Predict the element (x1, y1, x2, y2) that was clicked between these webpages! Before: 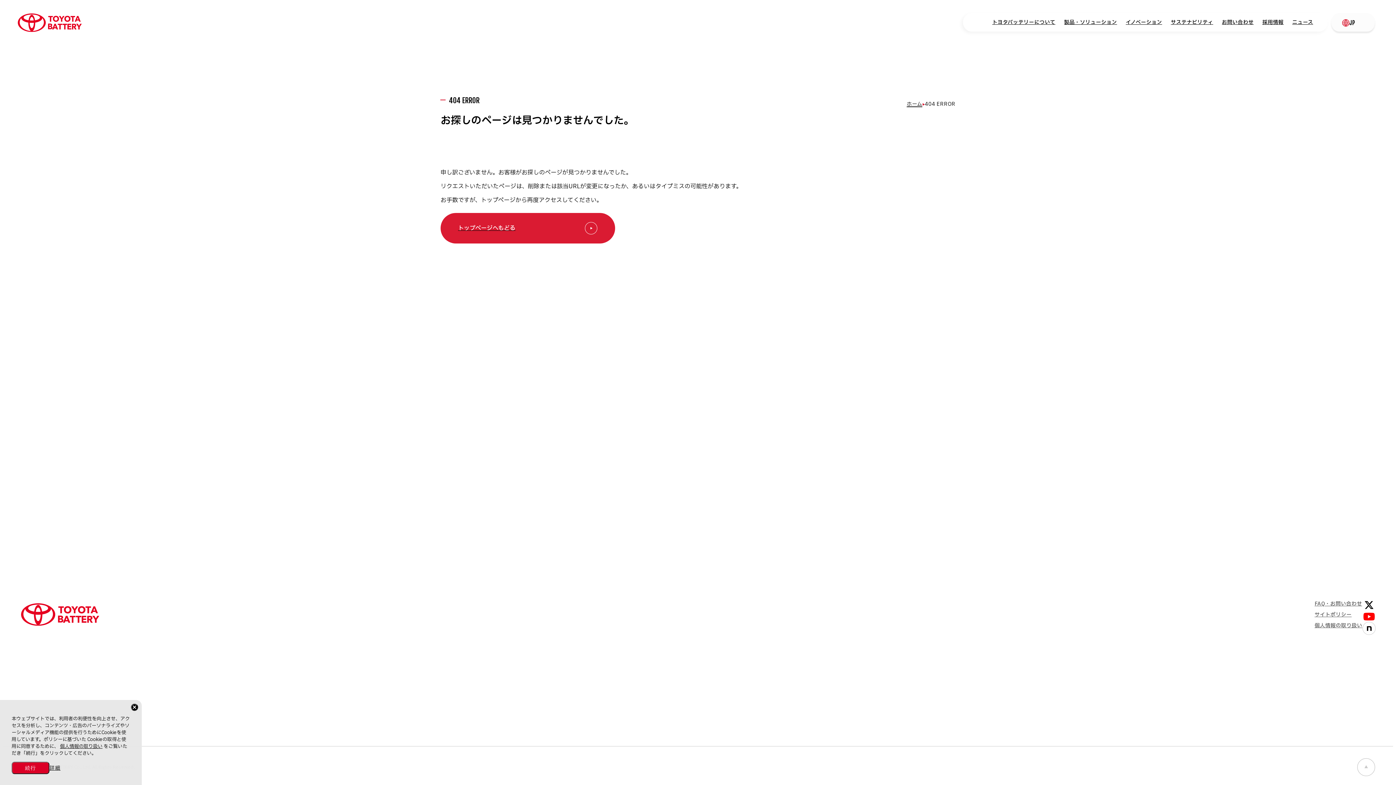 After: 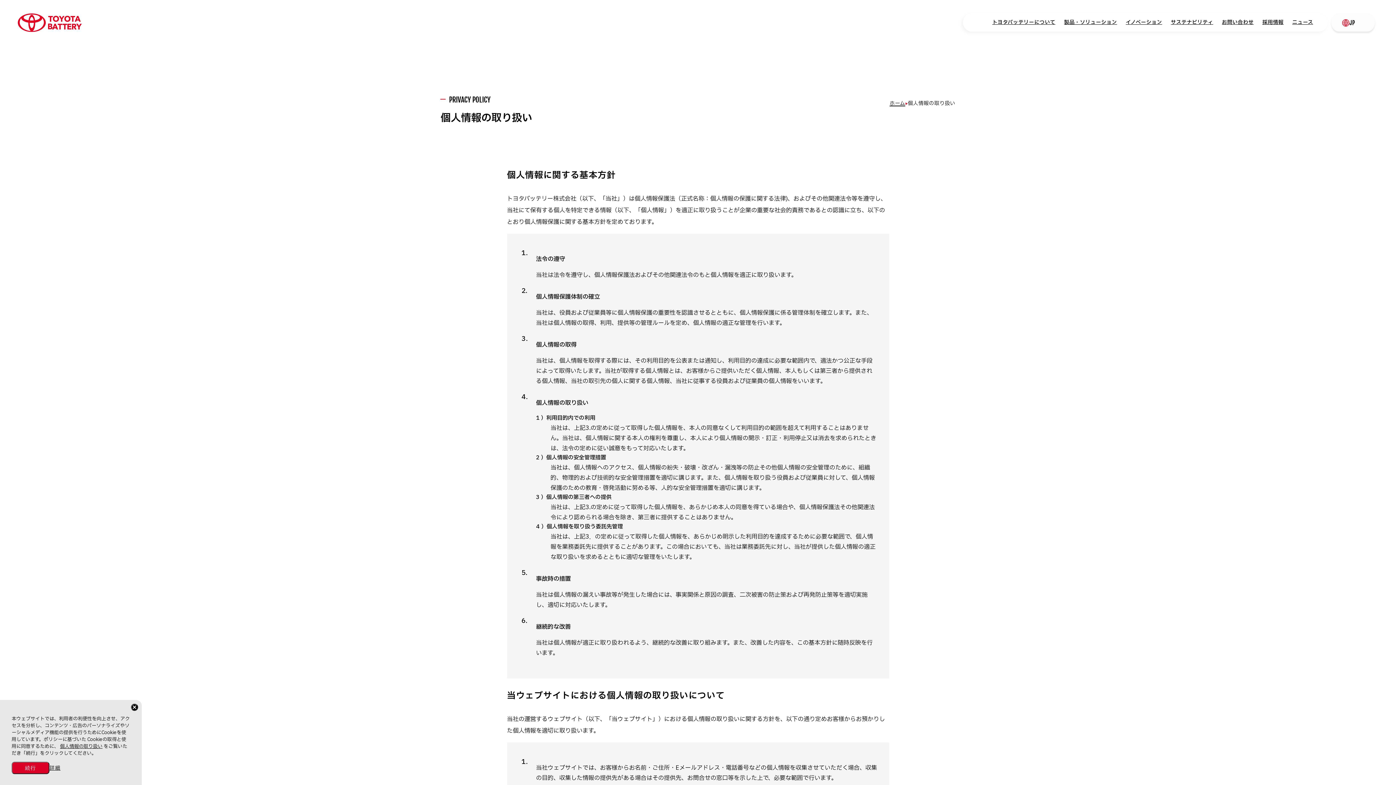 Action: bbox: (1314, 620, 1362, 631) label: 個人情報の取り扱い